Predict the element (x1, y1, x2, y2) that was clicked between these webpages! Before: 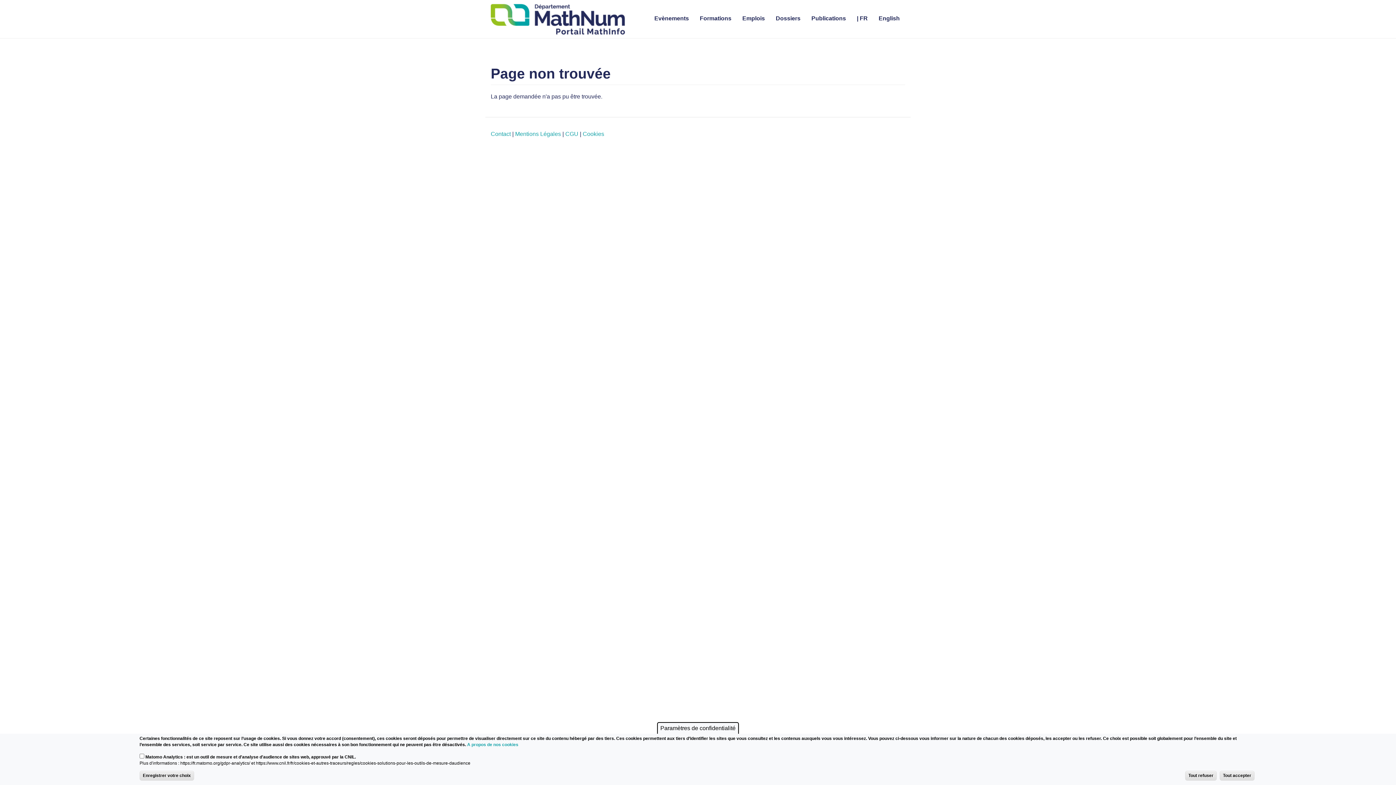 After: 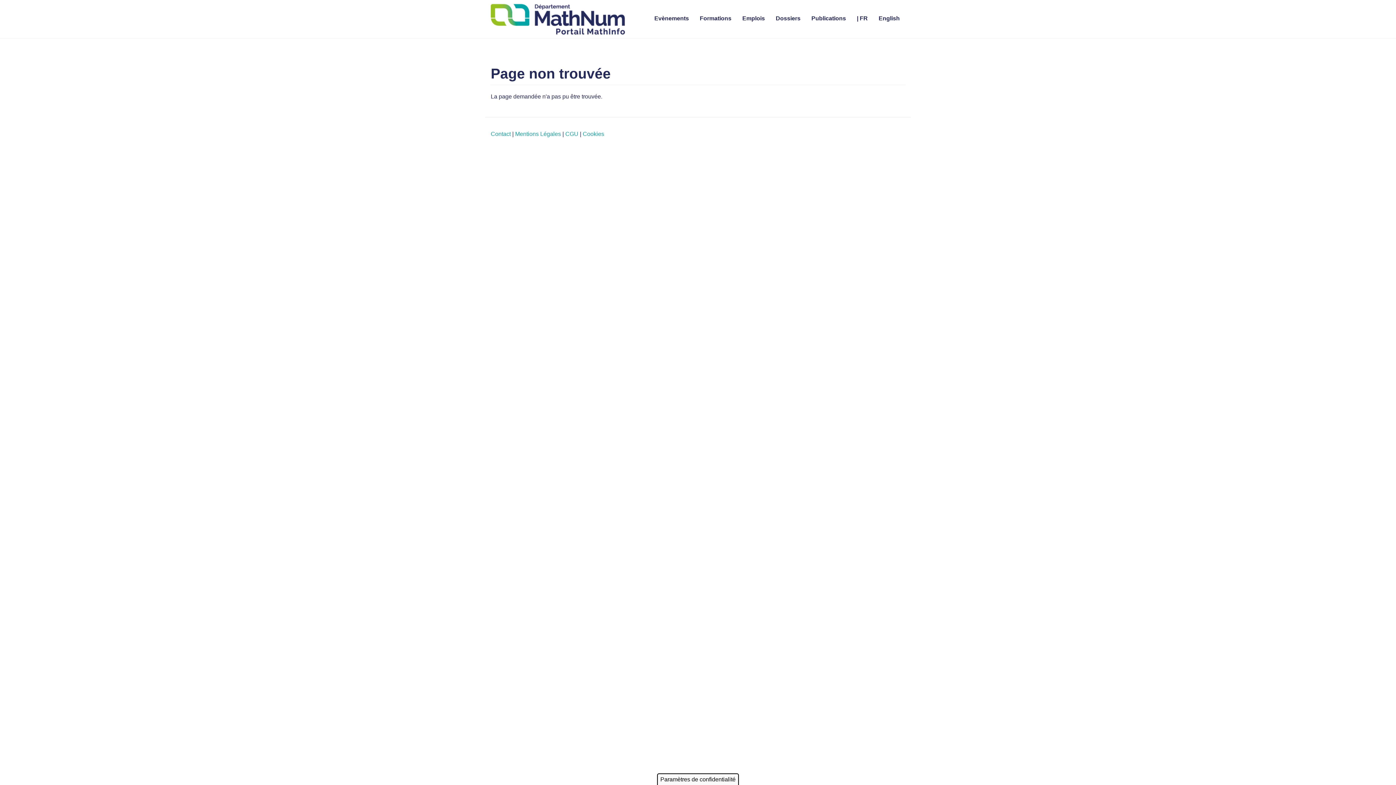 Action: bbox: (1185, 771, 1217, 781) label: Tout refuser